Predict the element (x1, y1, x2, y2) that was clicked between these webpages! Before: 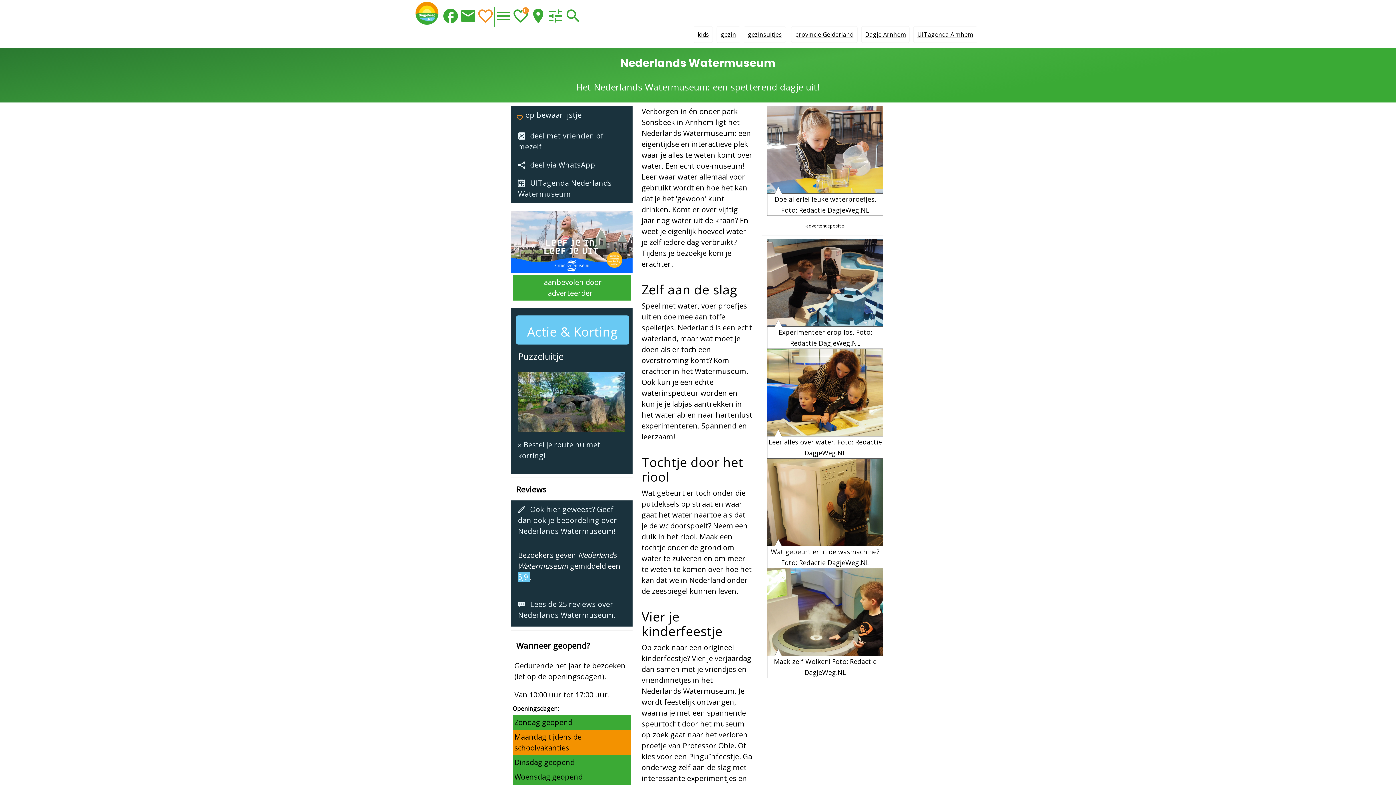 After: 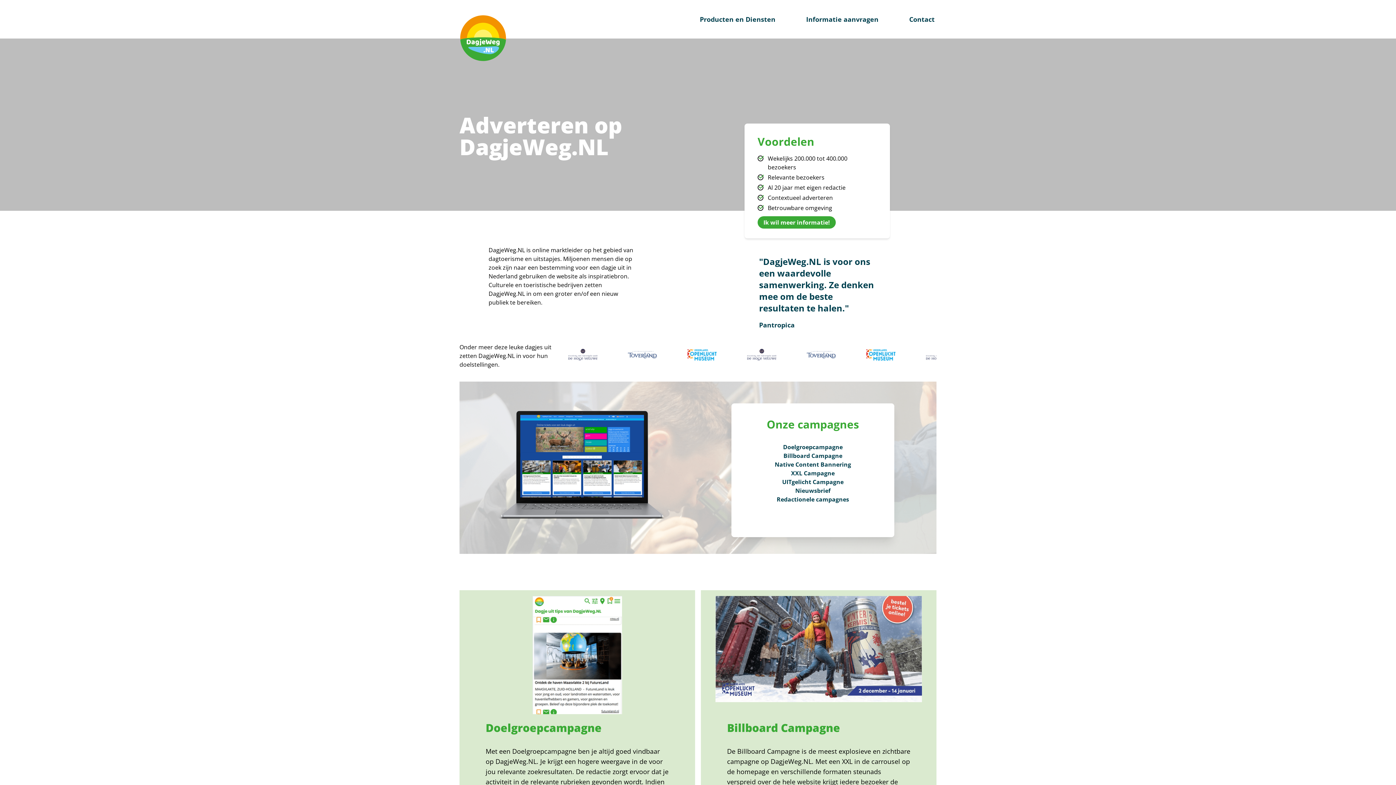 Action: label: -advertentiepositie- bbox: (805, 222, 845, 229)